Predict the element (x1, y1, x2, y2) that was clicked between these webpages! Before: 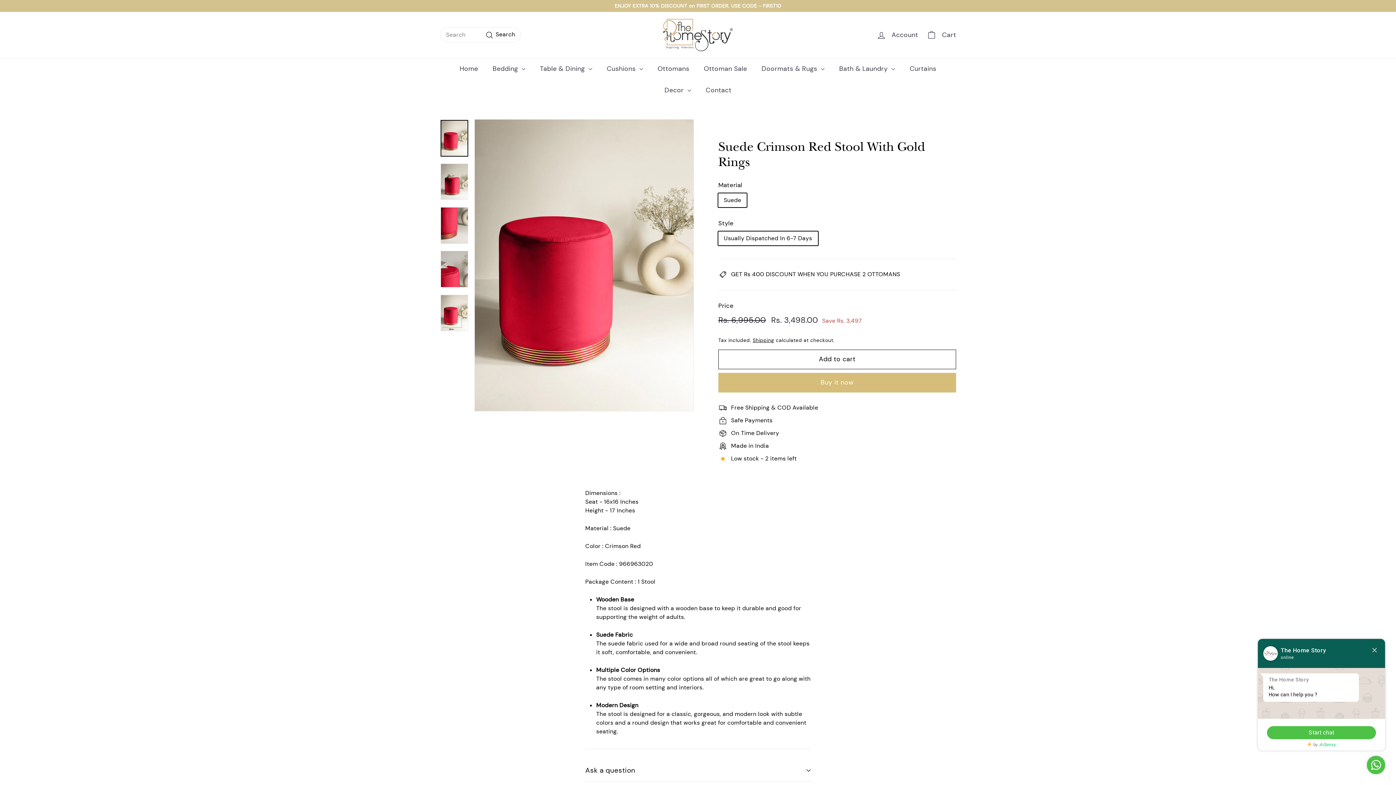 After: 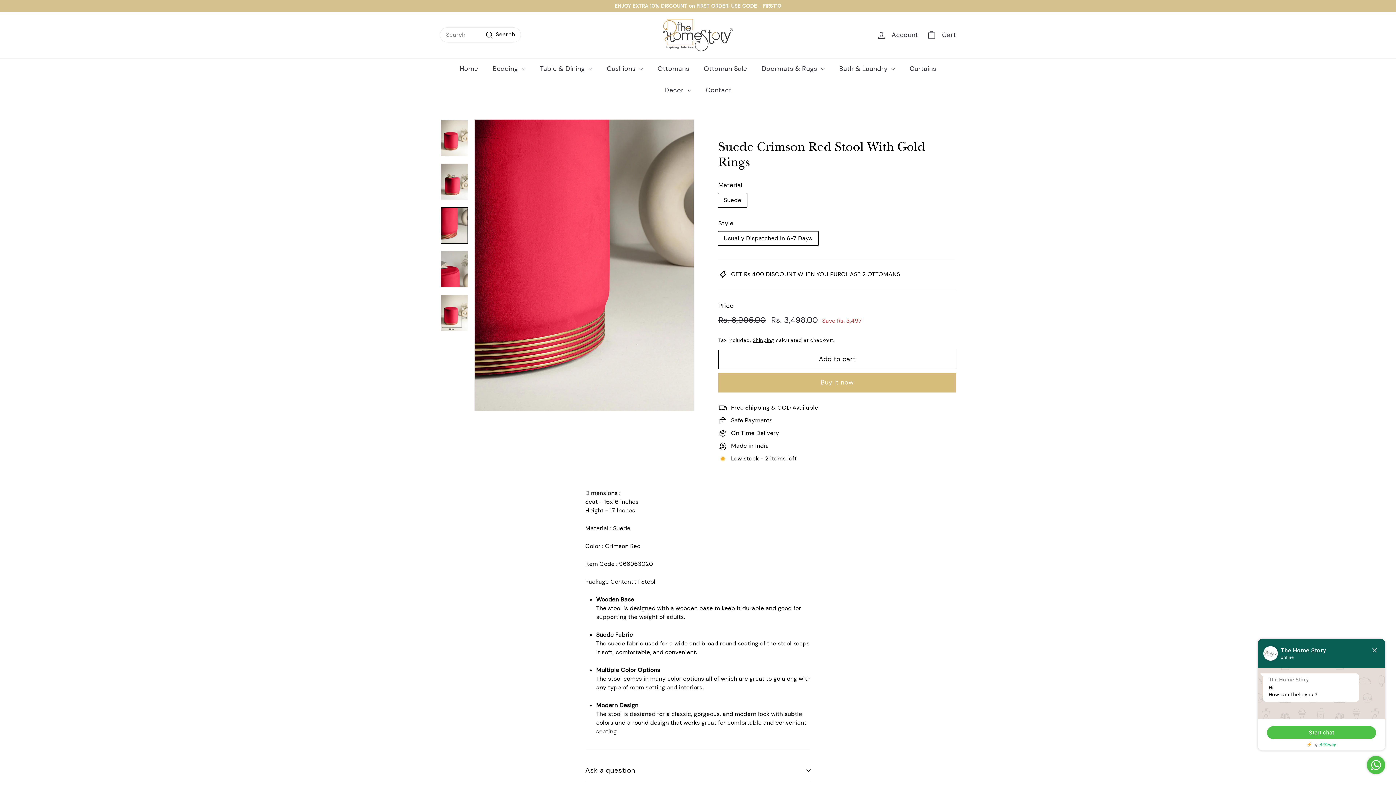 Action: bbox: (440, 207, 468, 244)